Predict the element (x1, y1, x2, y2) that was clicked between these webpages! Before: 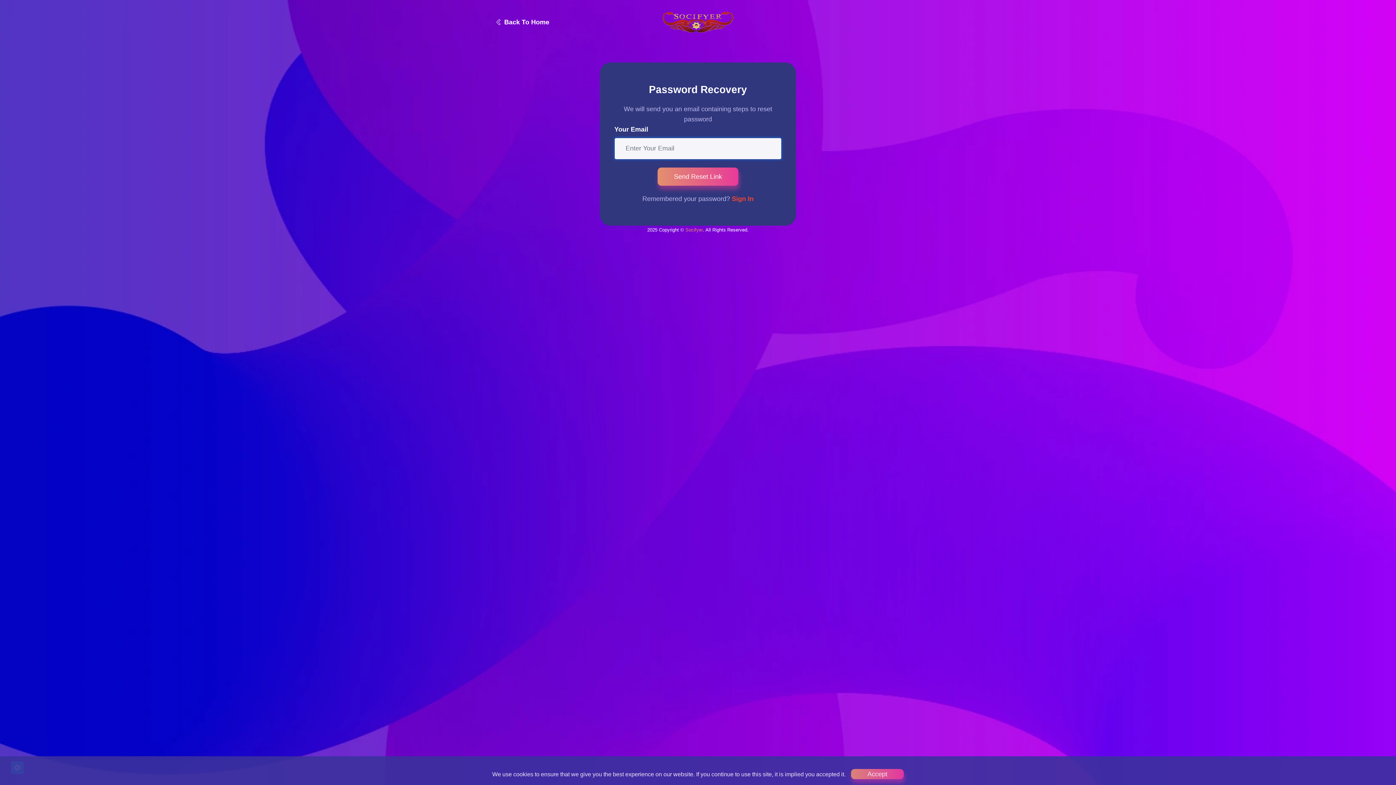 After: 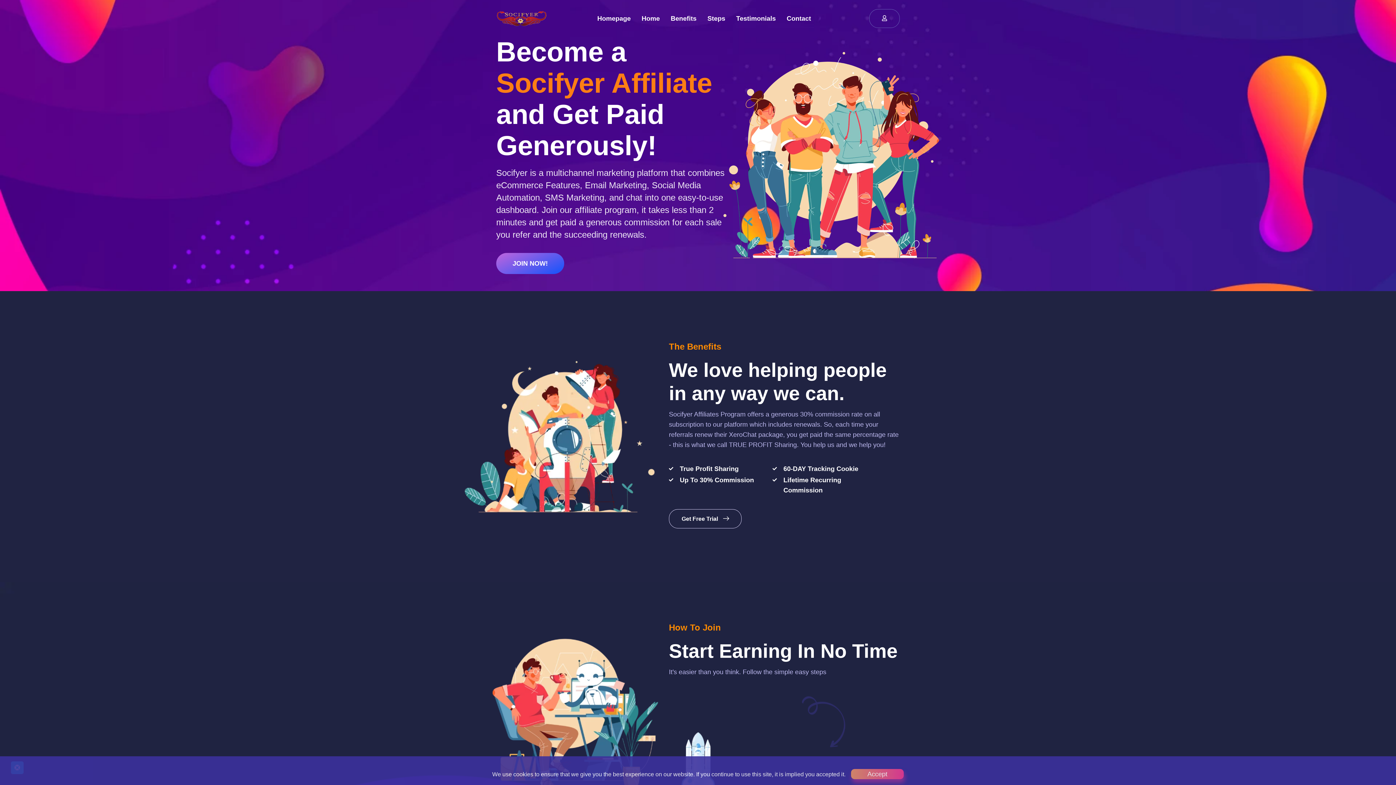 Action: bbox: (661, 10, 734, 33)